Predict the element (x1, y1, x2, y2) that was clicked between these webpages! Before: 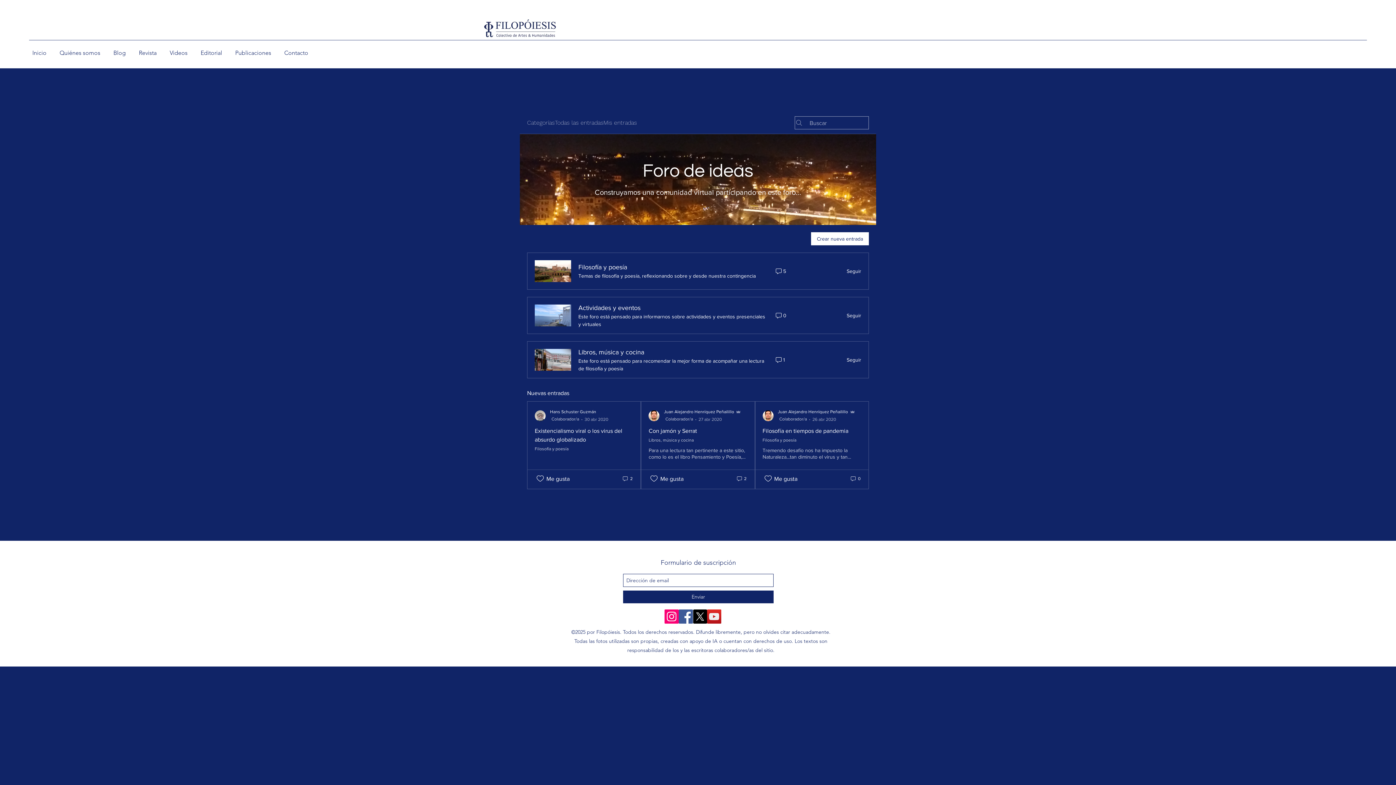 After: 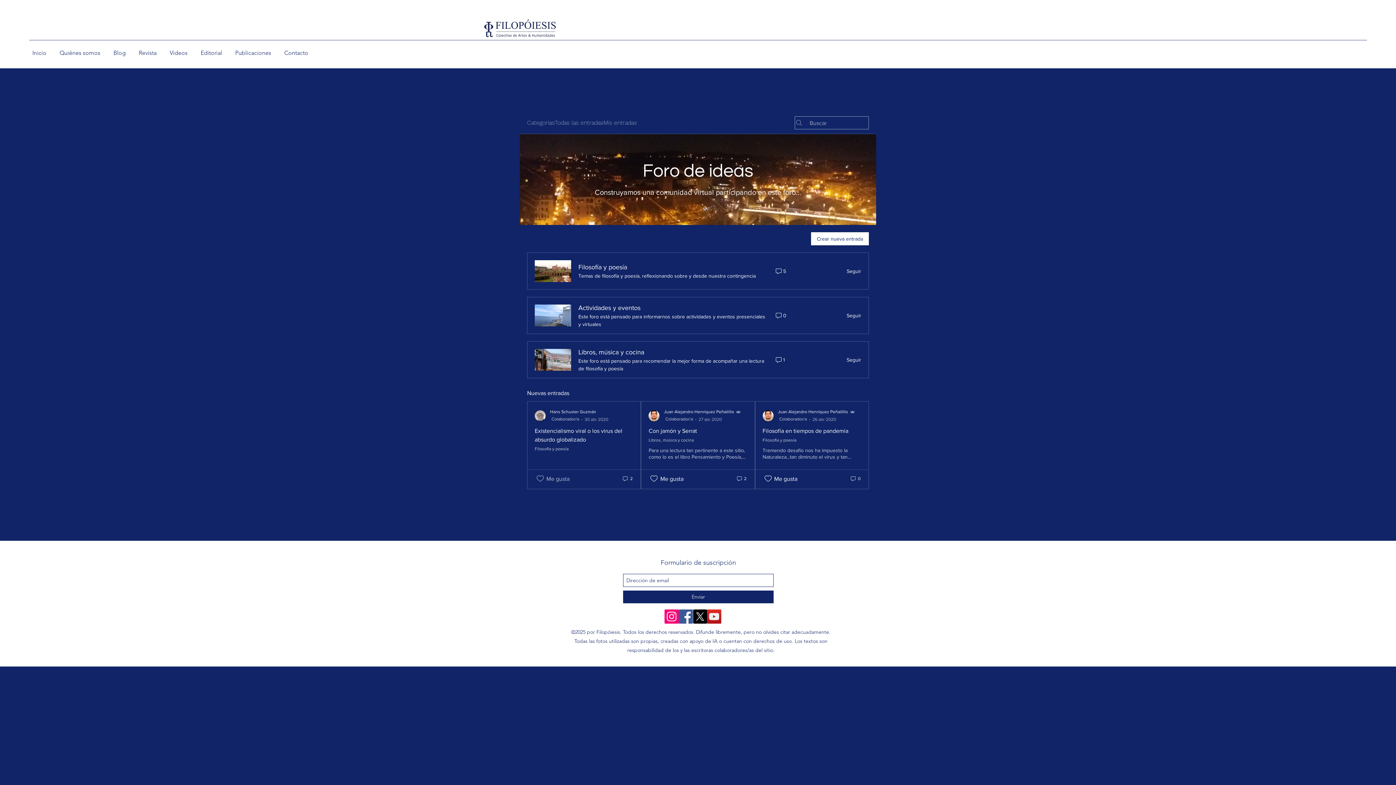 Action: bbox: (535, 474, 545, 483) label: Ícono de Me gusta no marcado